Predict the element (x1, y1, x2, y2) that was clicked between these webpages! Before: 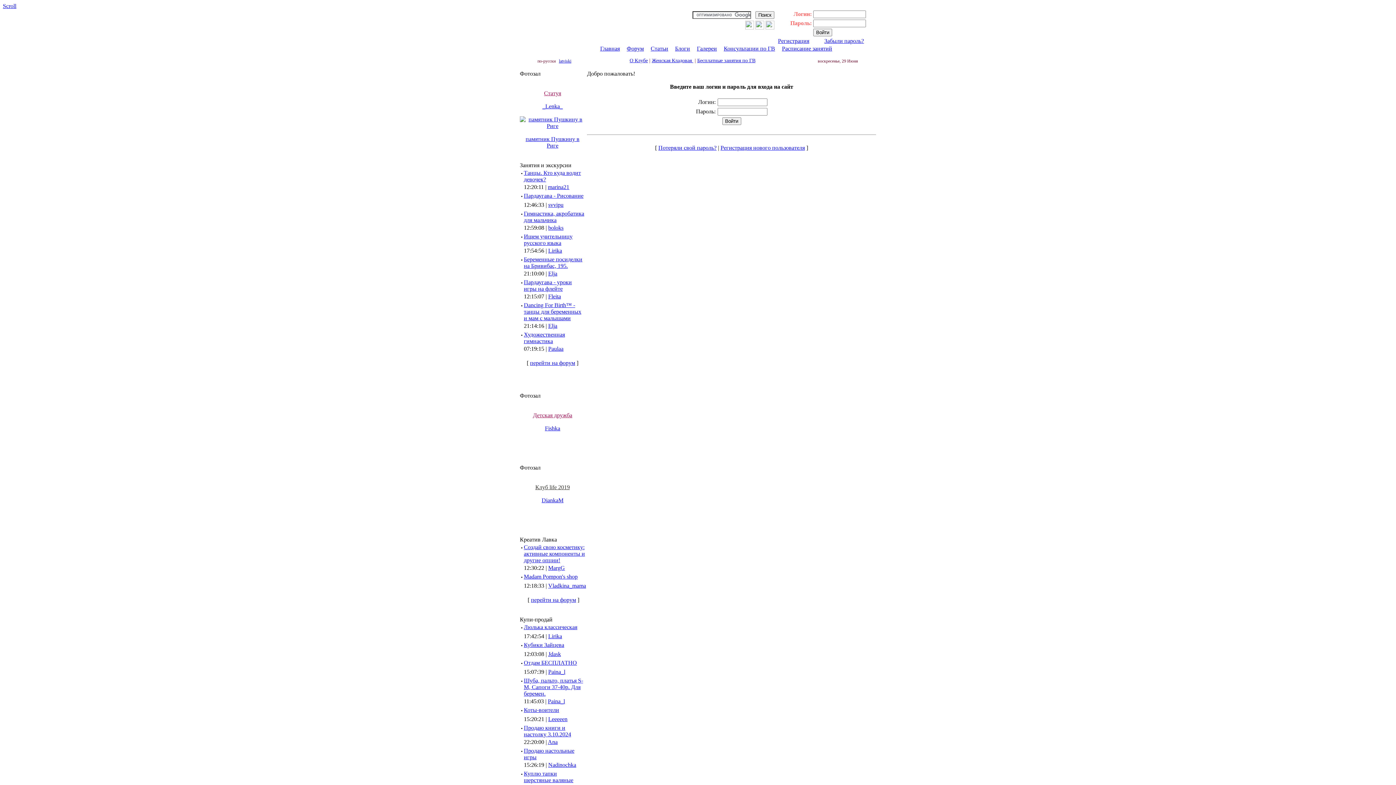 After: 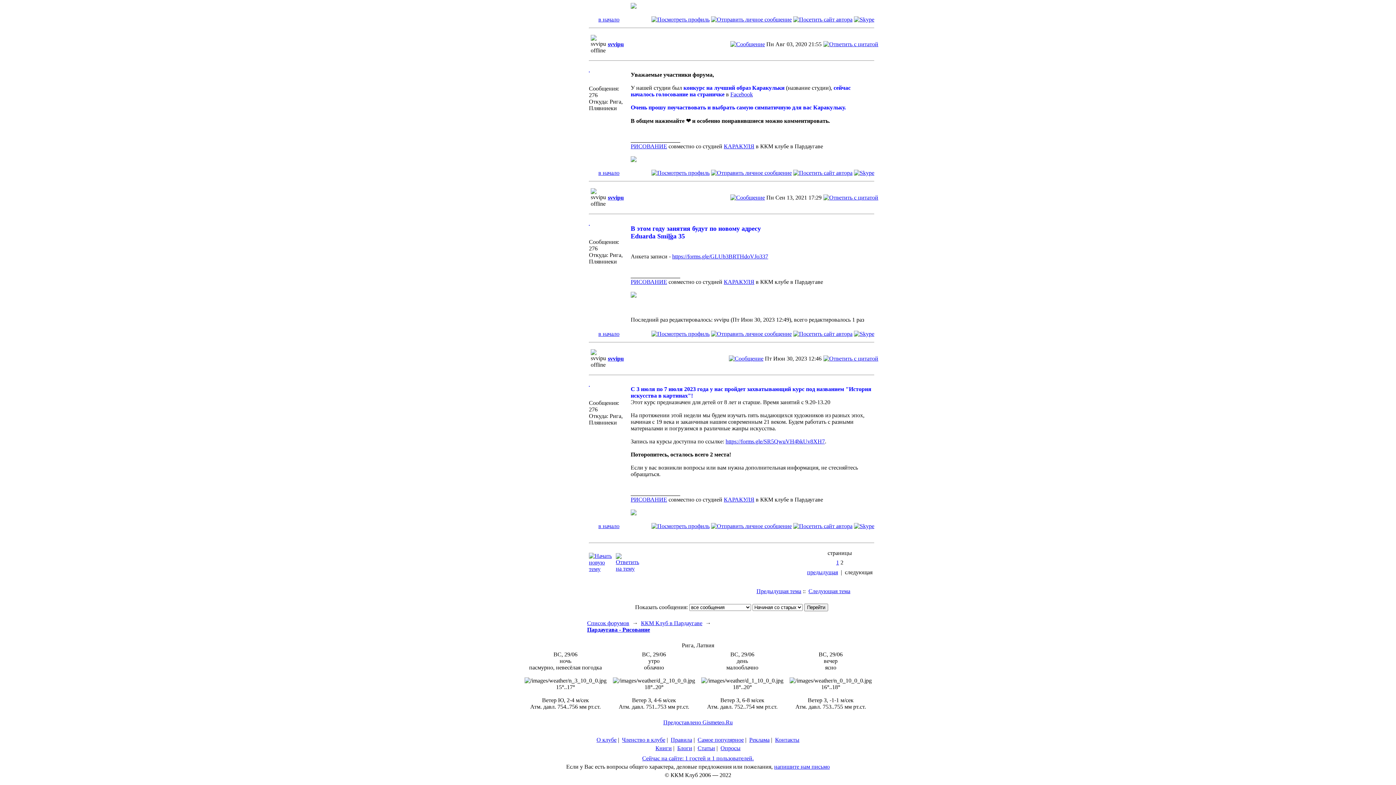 Action: bbox: (524, 192, 583, 198) label: Пардаугава - Рисование